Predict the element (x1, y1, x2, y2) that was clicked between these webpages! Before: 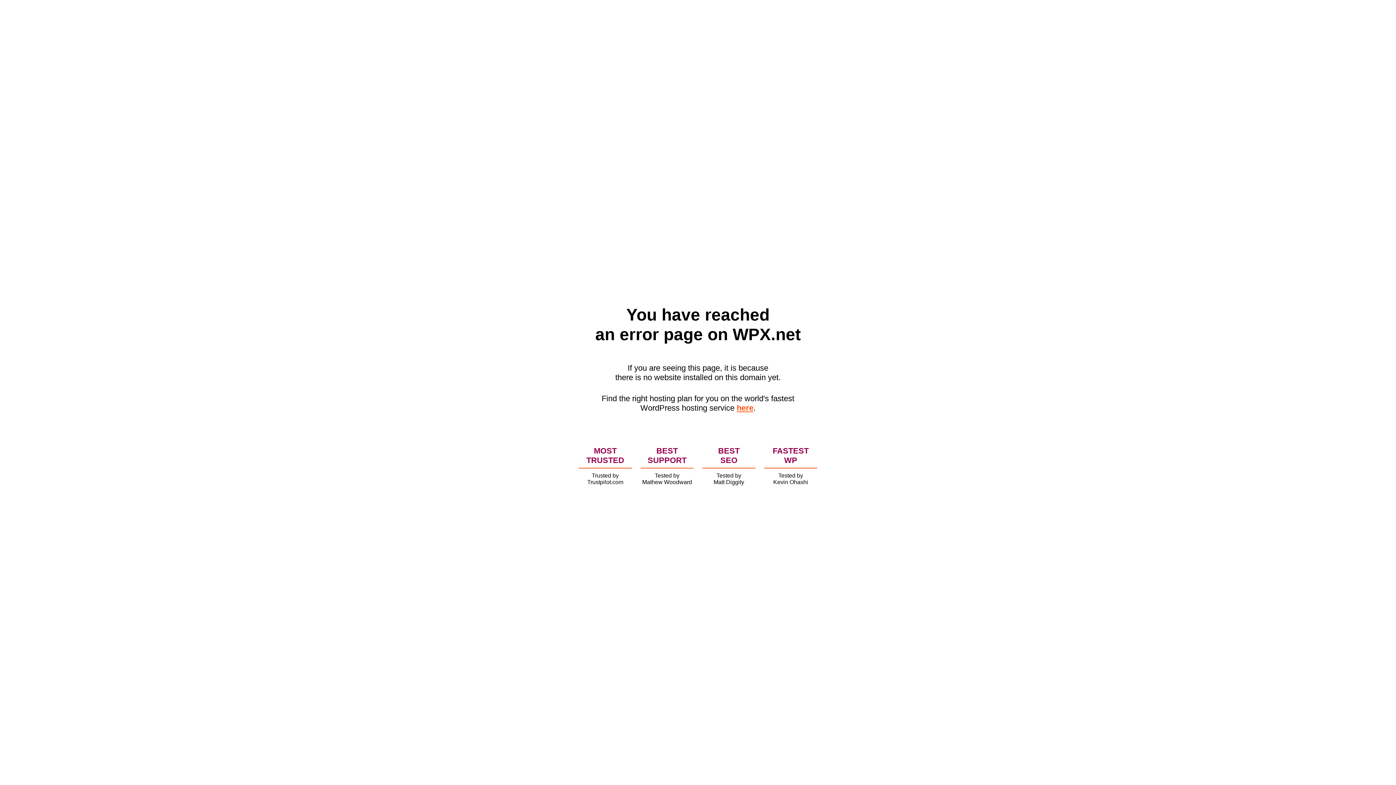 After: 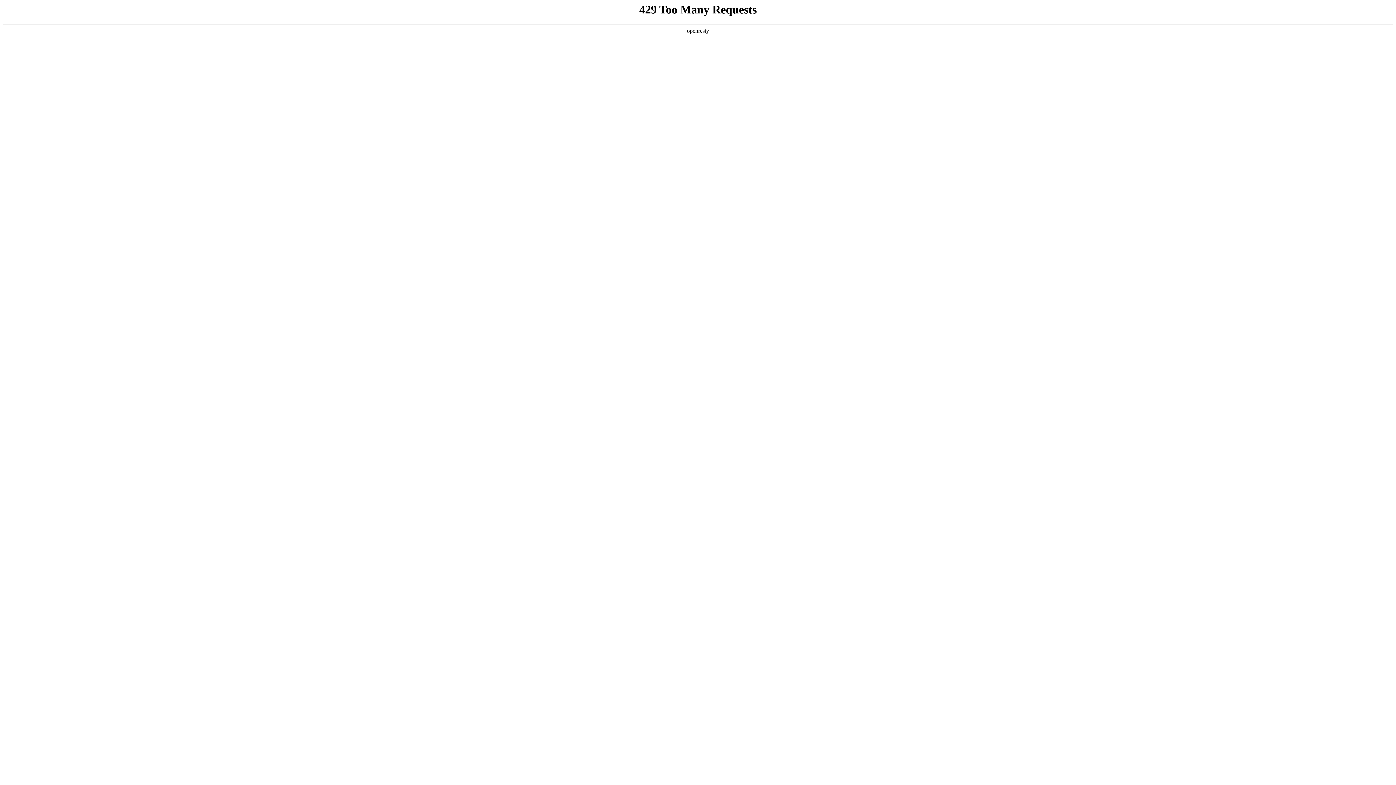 Action: bbox: (736, 403, 753, 412) label: here